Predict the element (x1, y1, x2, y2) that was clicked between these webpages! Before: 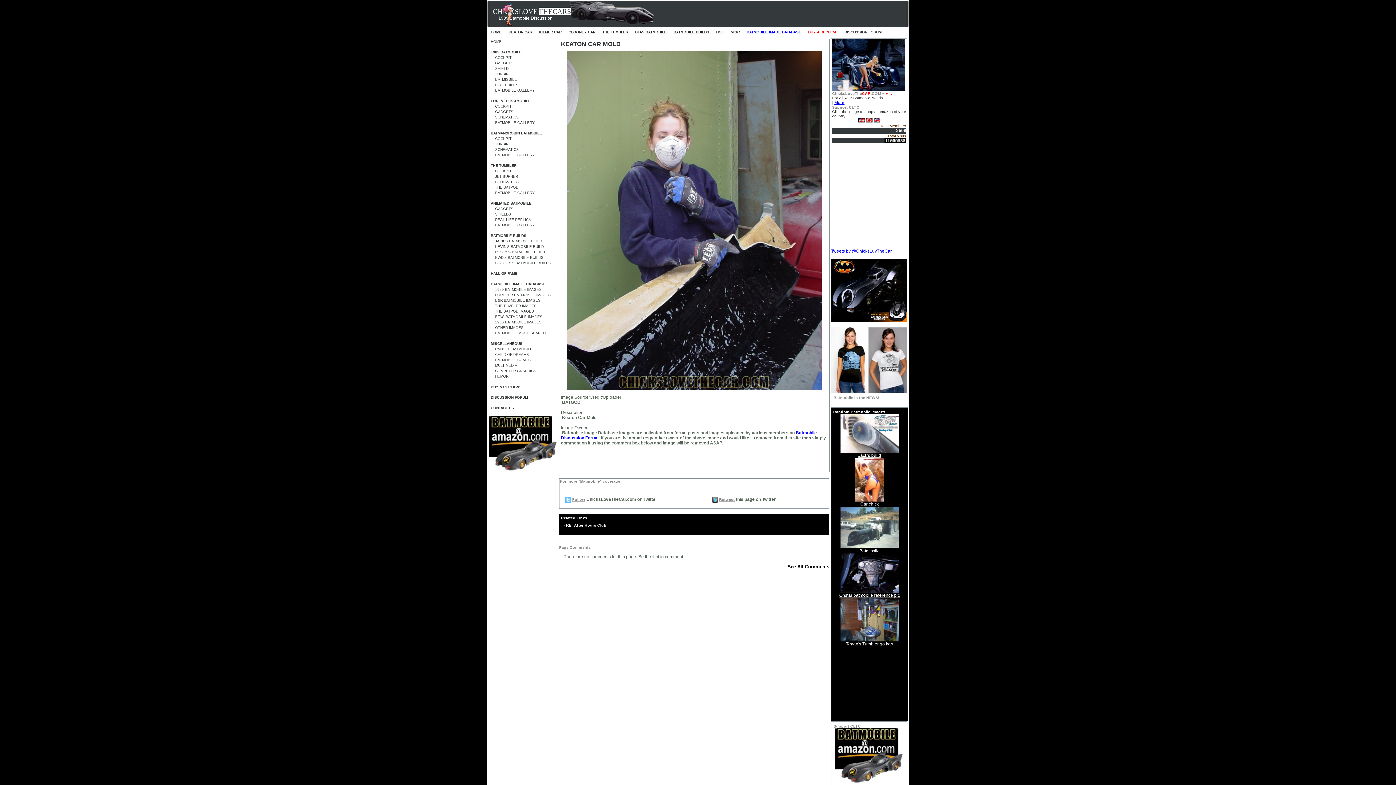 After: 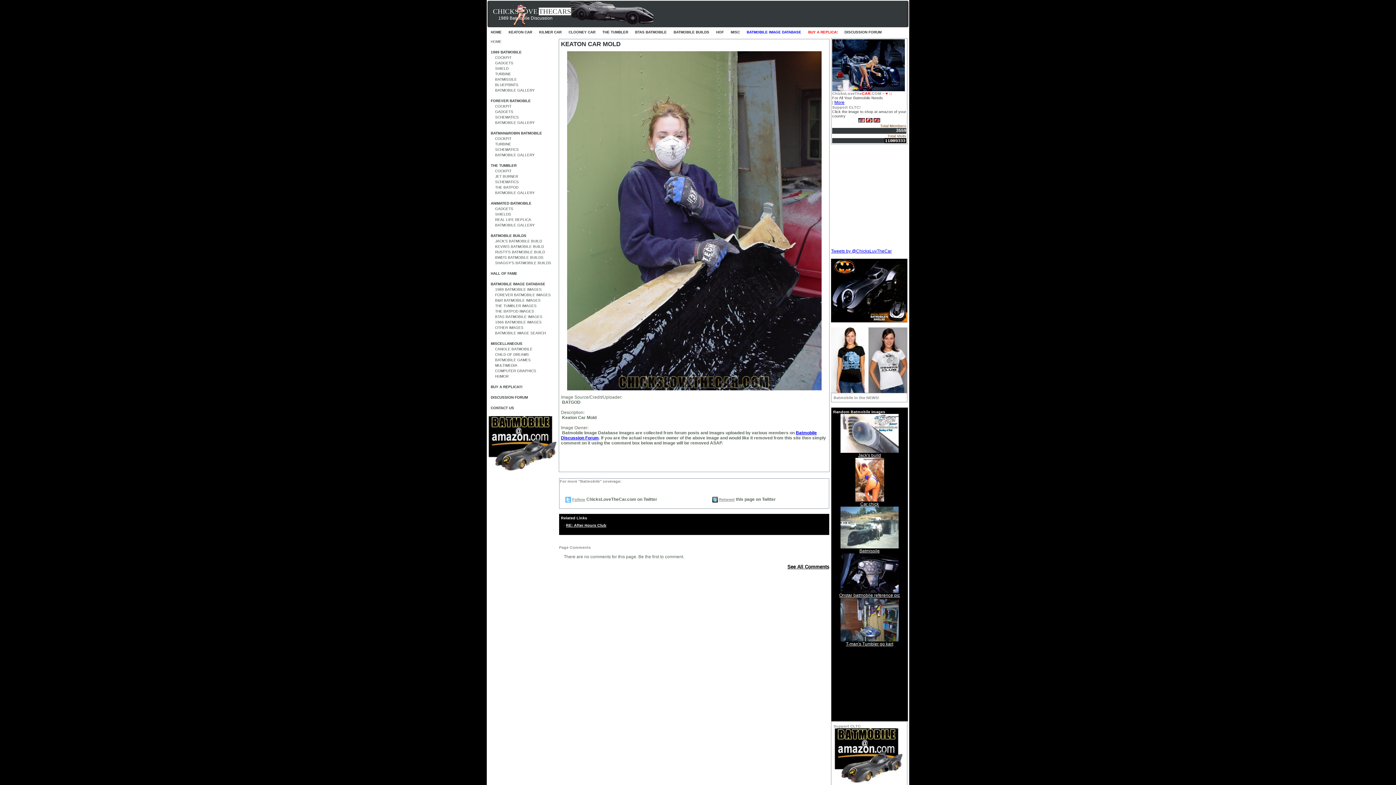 Action: bbox: (831, 318, 907, 323)